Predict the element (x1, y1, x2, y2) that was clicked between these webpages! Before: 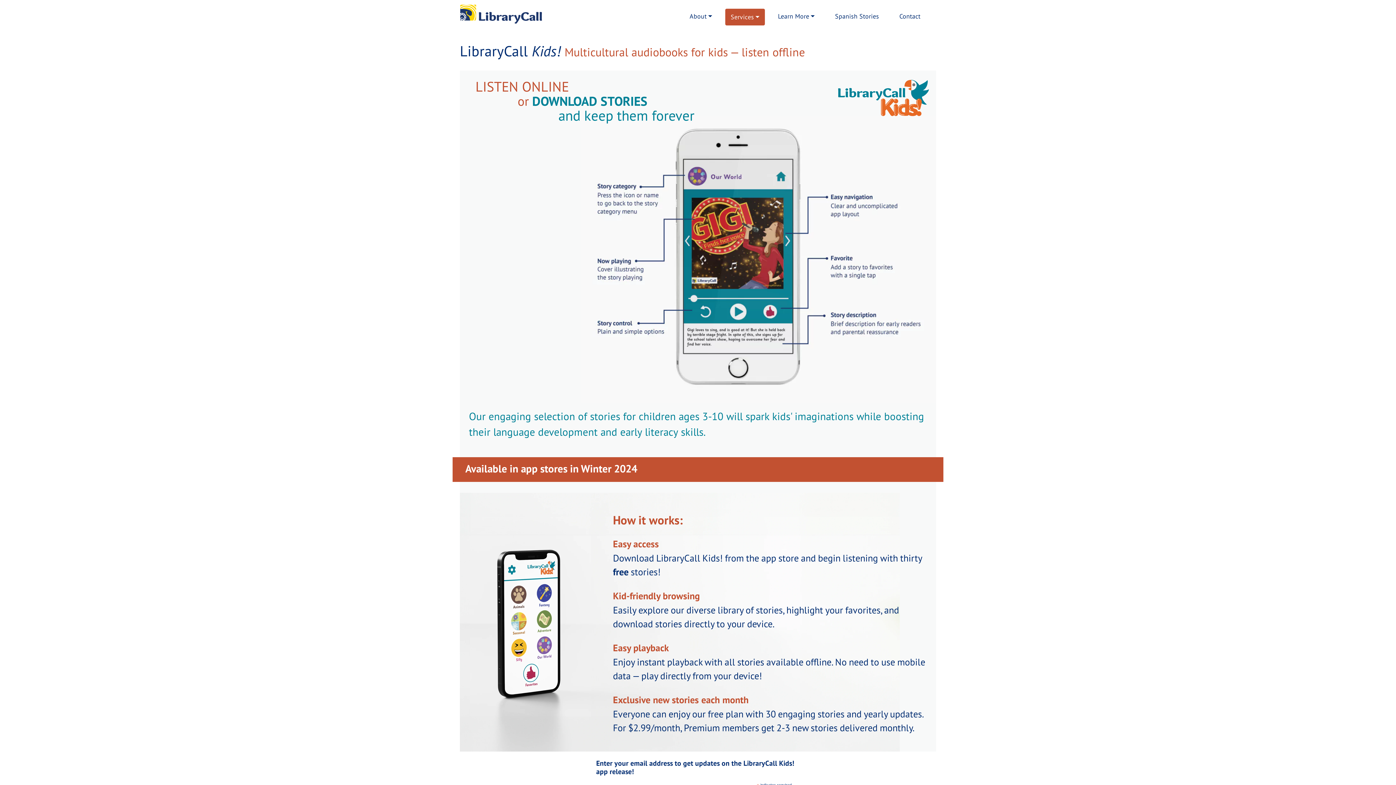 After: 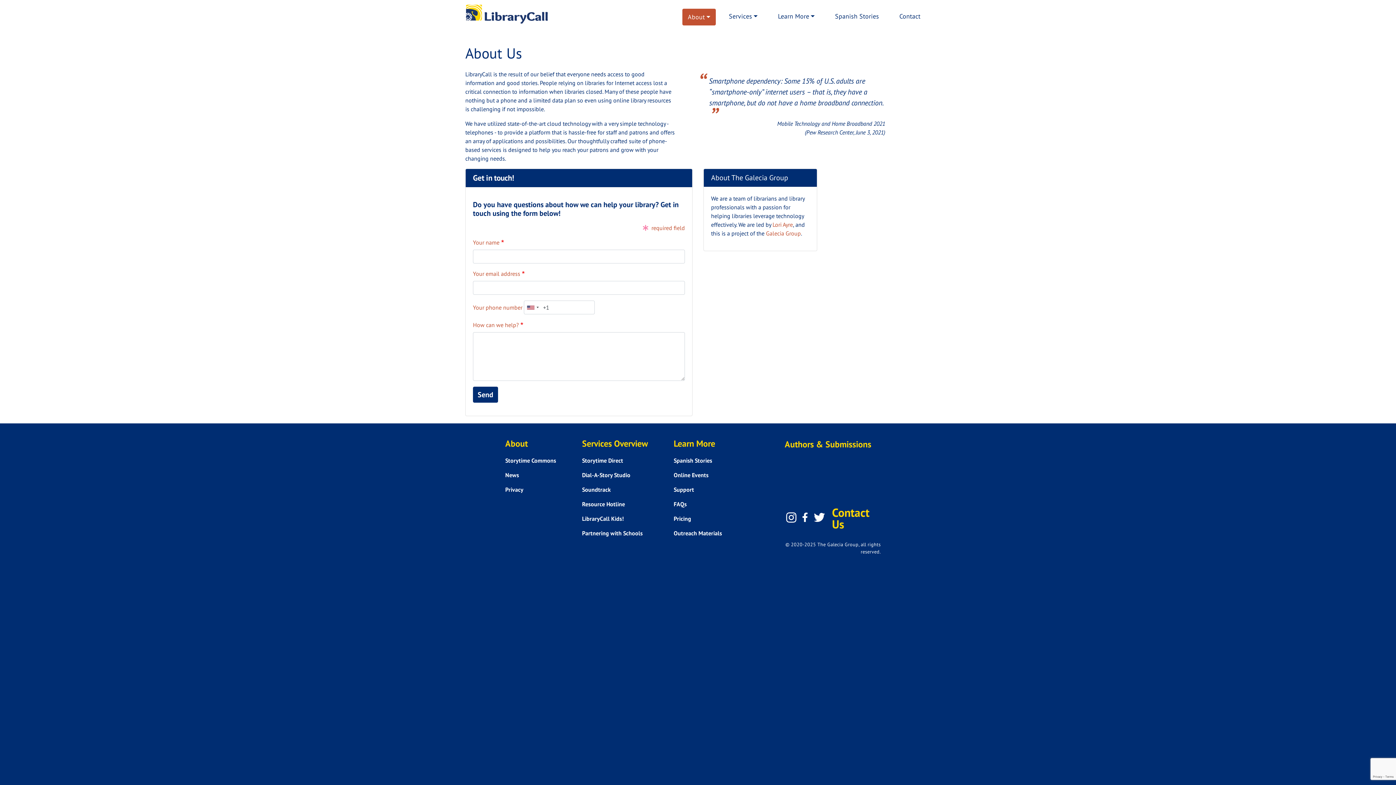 Action: bbox: (682, 8, 719, 24) label: About